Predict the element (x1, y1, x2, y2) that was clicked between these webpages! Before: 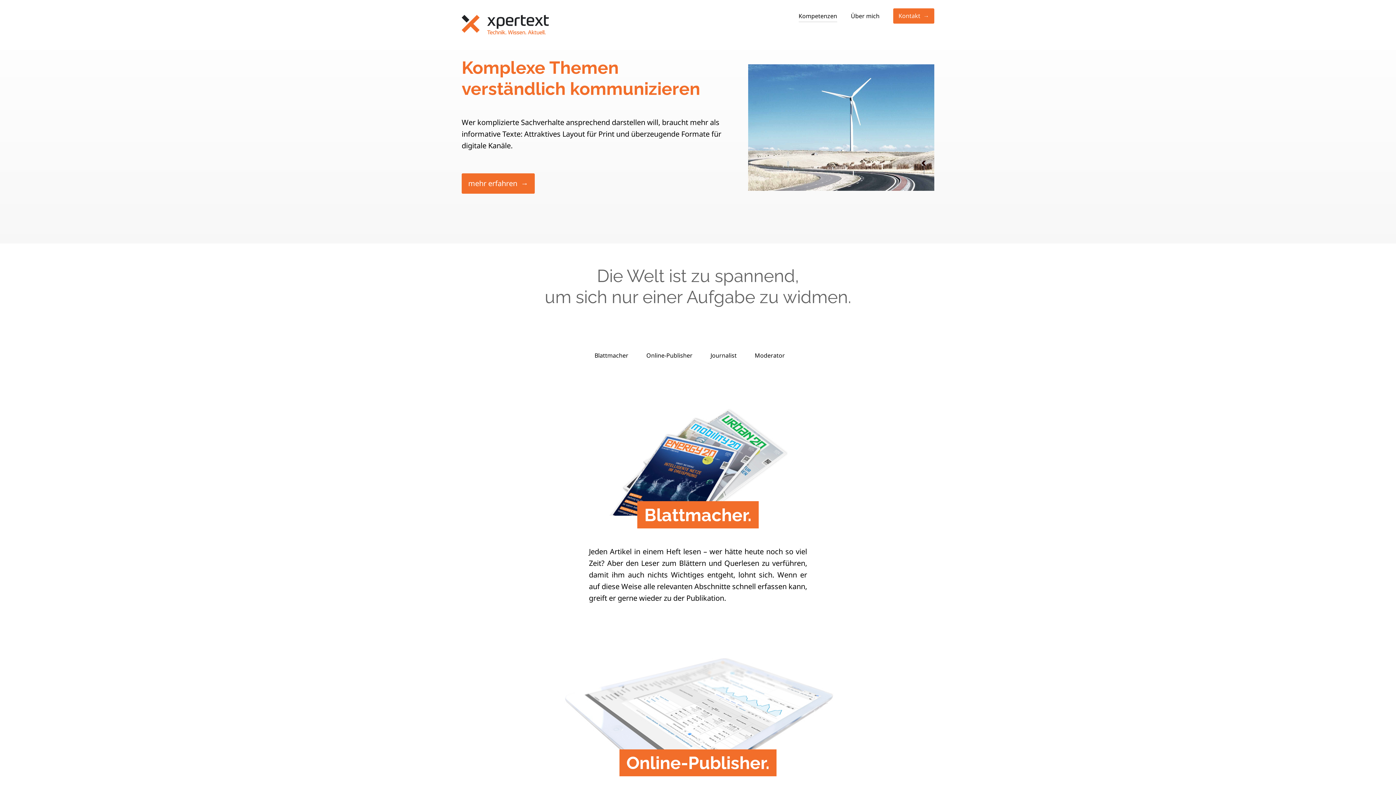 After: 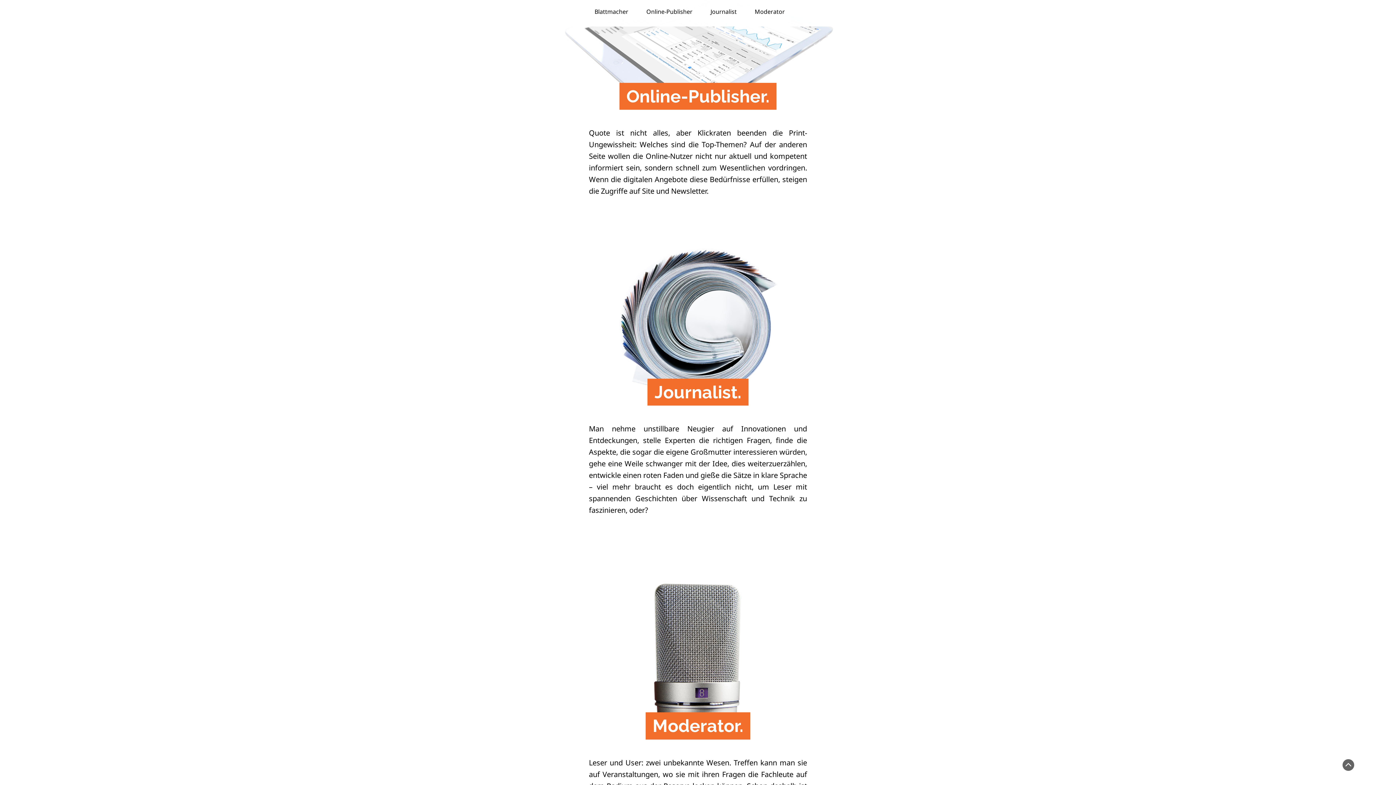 Action: bbox: (646, 351, 692, 359) label: Online-Publisher